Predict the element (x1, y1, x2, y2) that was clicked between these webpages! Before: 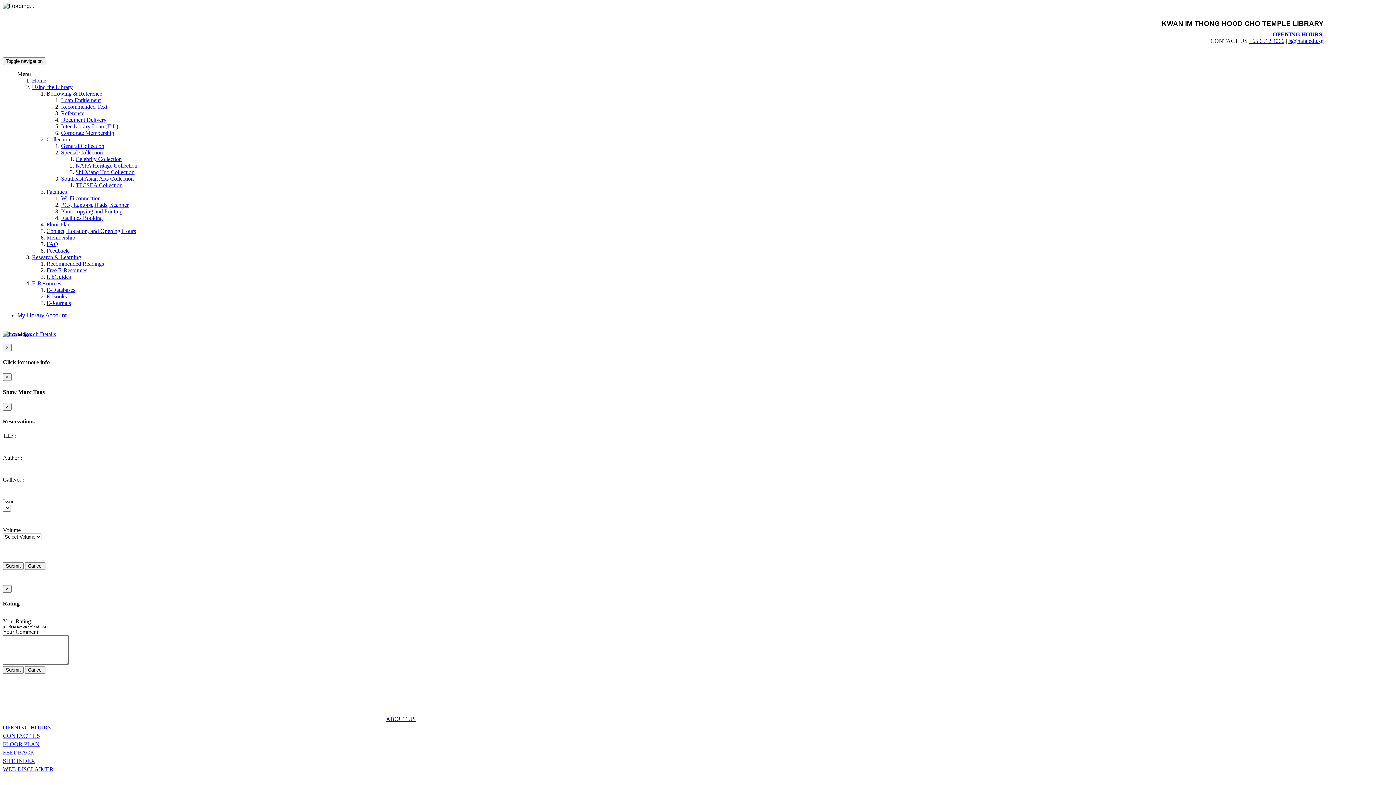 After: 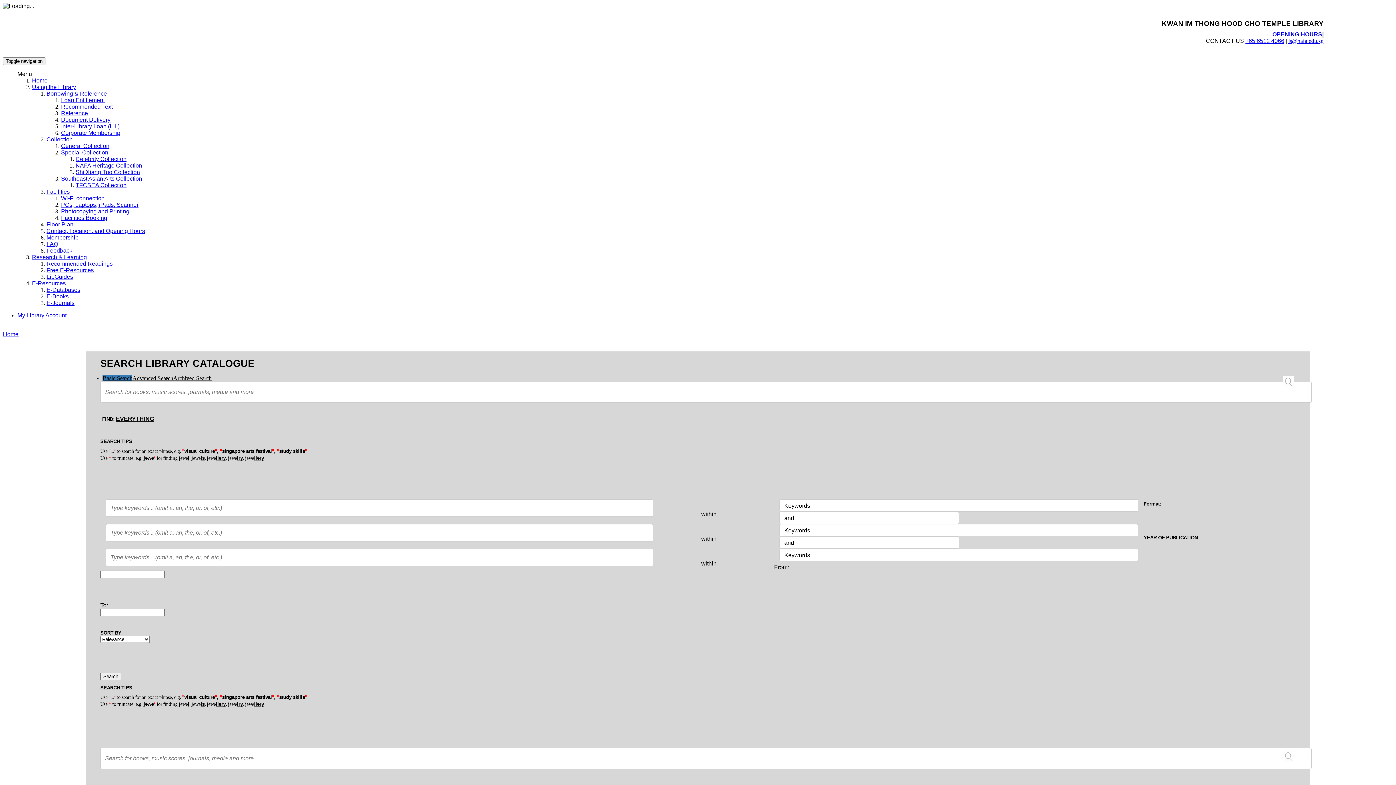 Action: label: Home bbox: (32, 77, 46, 83)